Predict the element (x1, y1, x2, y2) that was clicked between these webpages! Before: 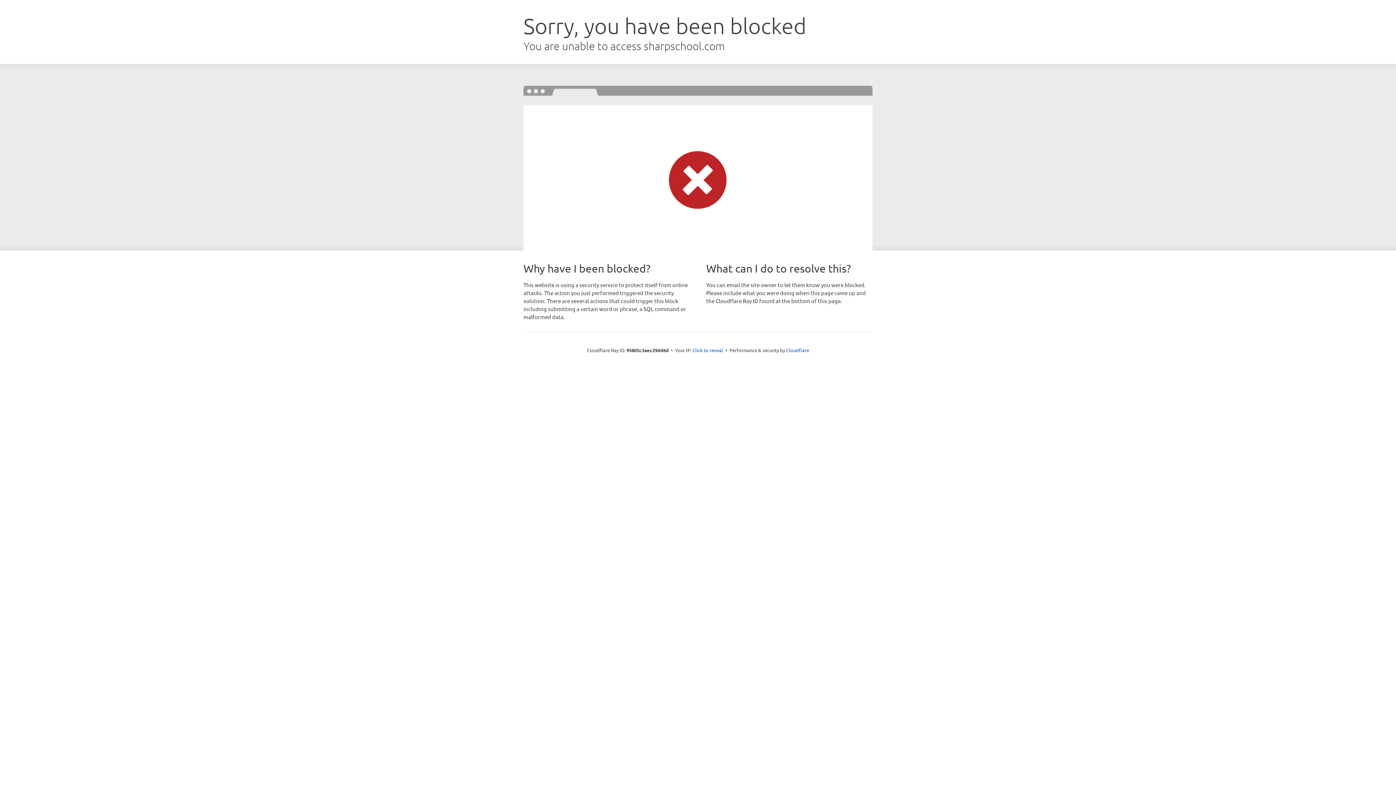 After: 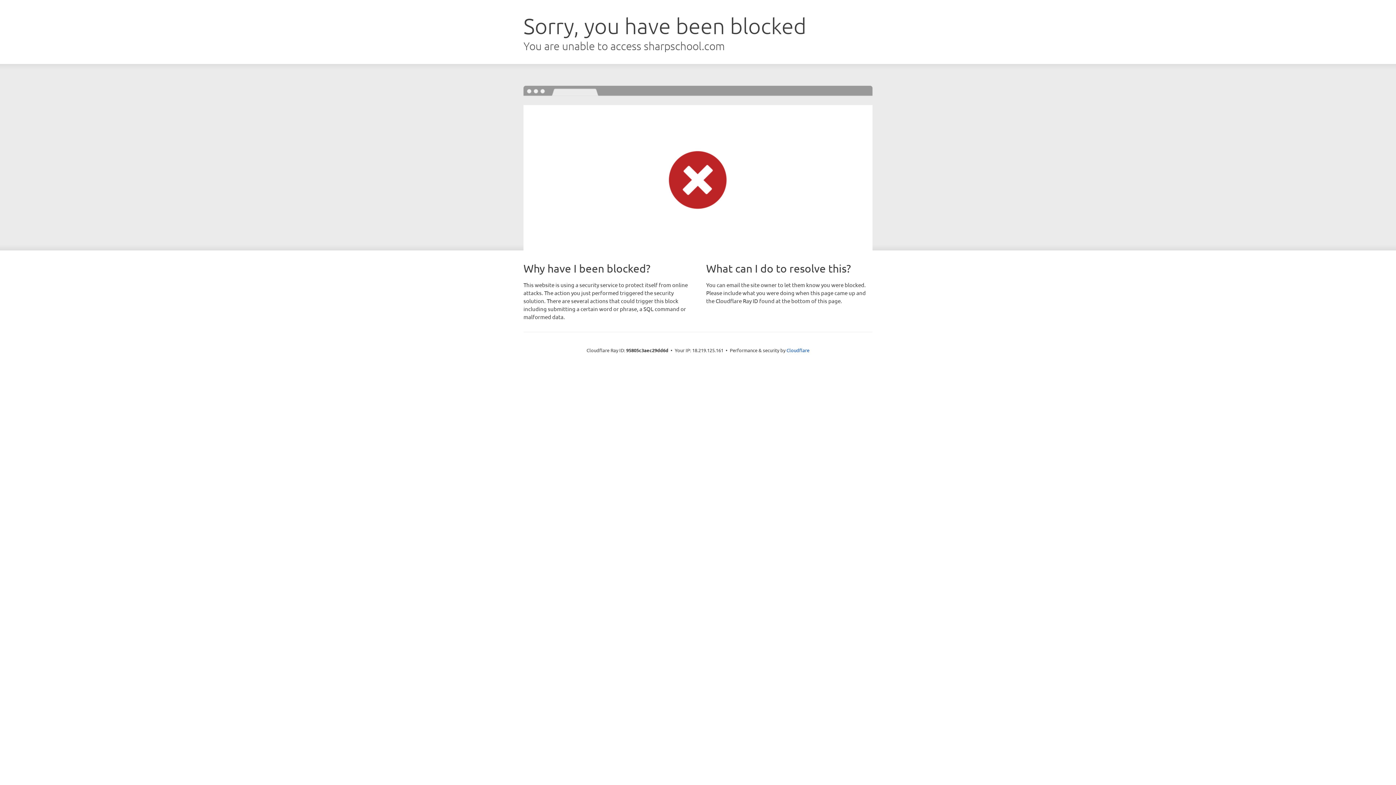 Action: label: Click to reveal bbox: (692, 346, 723, 353)